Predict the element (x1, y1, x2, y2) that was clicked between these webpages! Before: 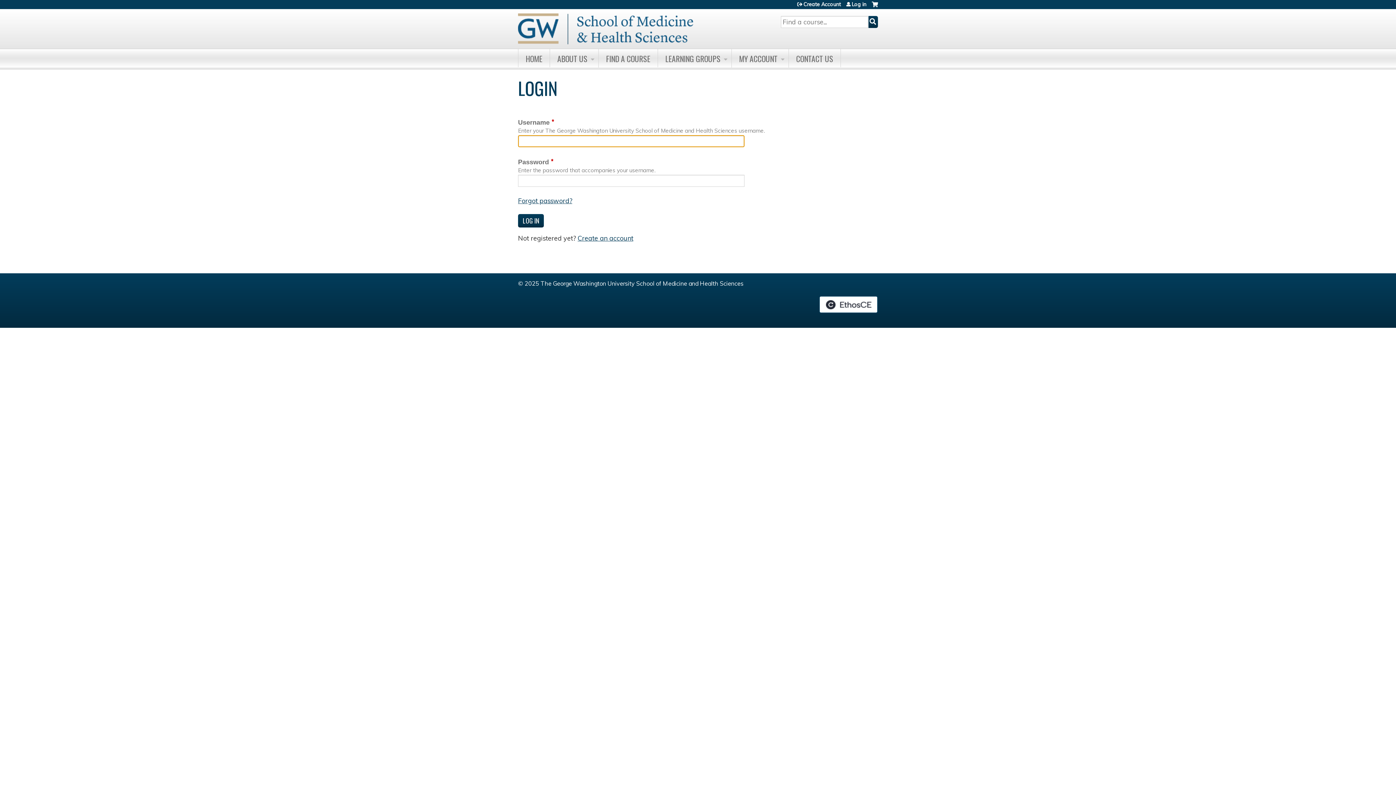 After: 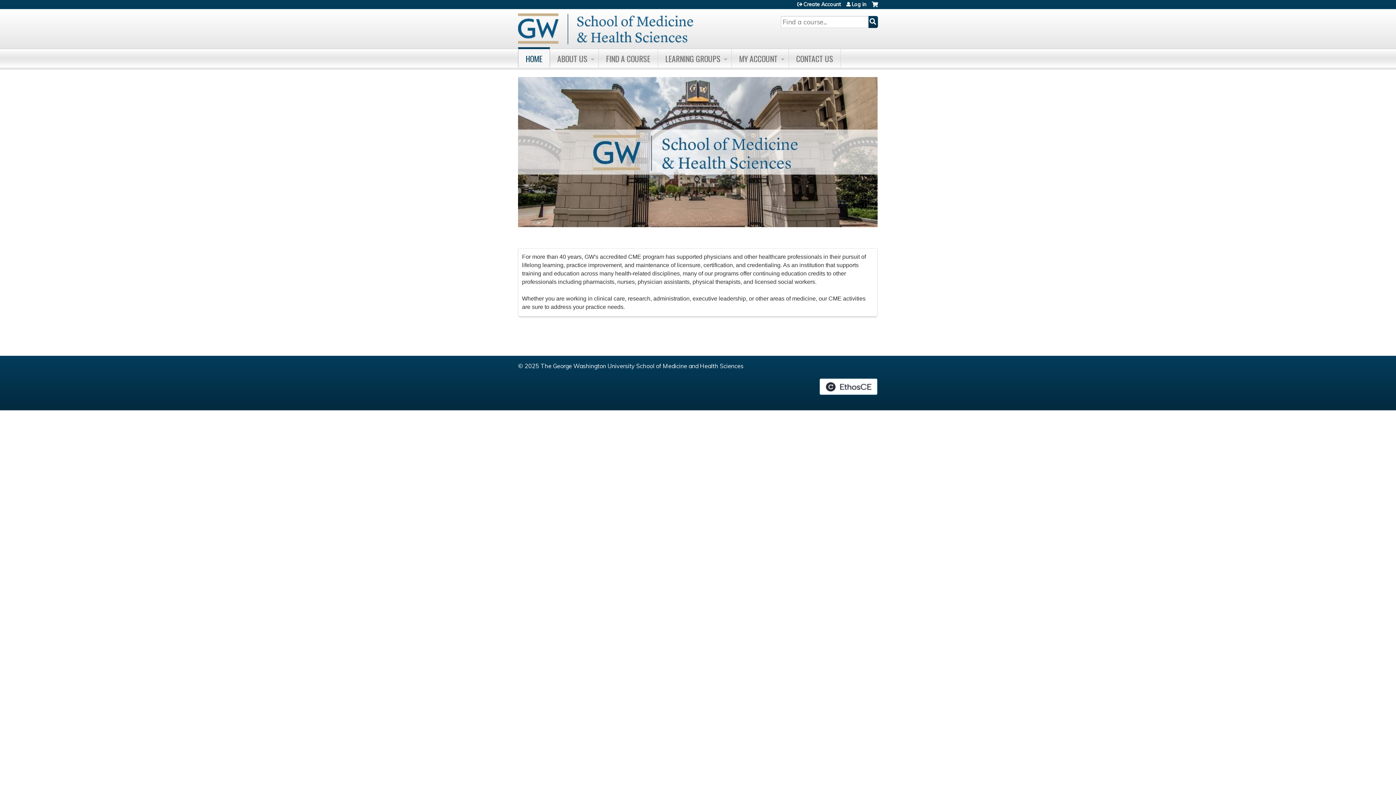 Action: bbox: (518, 49, 550, 67) label: HOME